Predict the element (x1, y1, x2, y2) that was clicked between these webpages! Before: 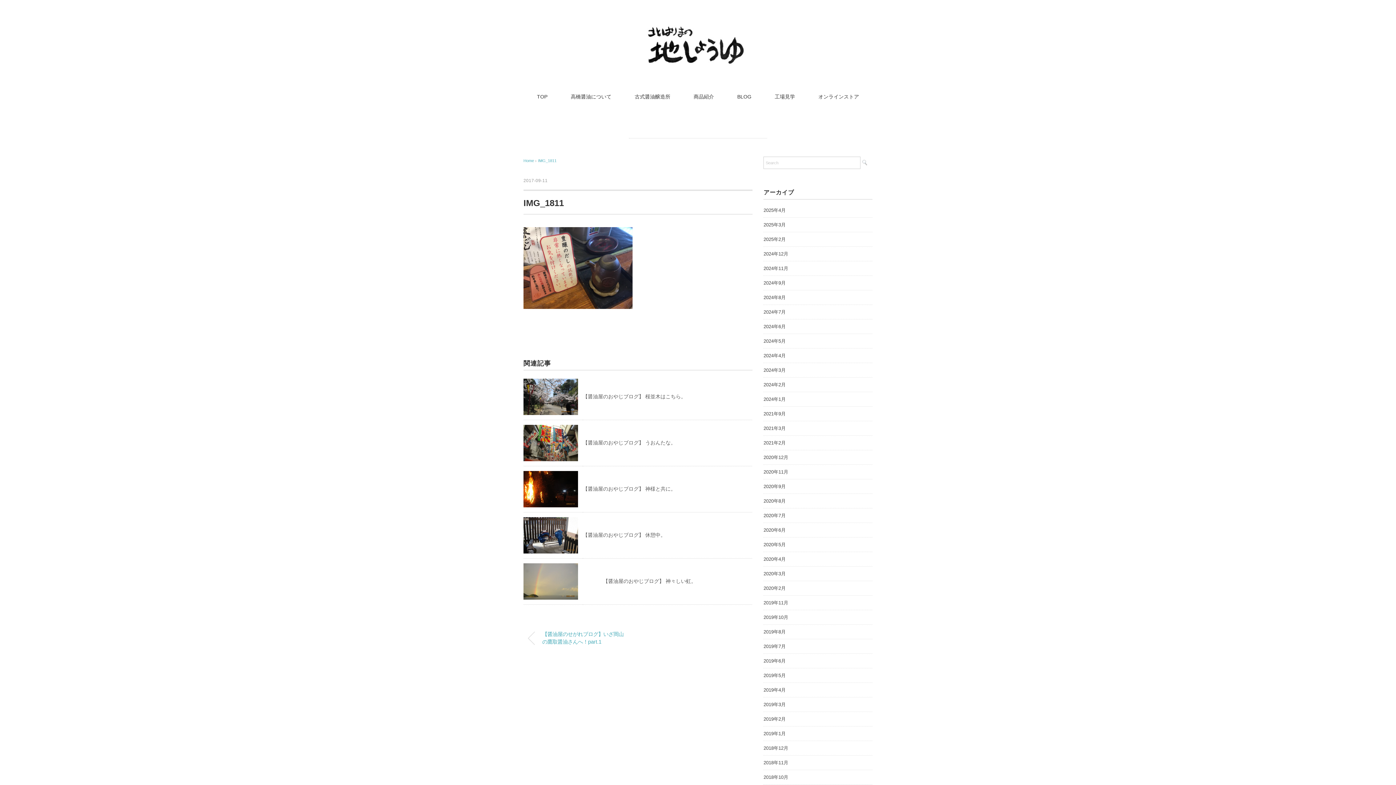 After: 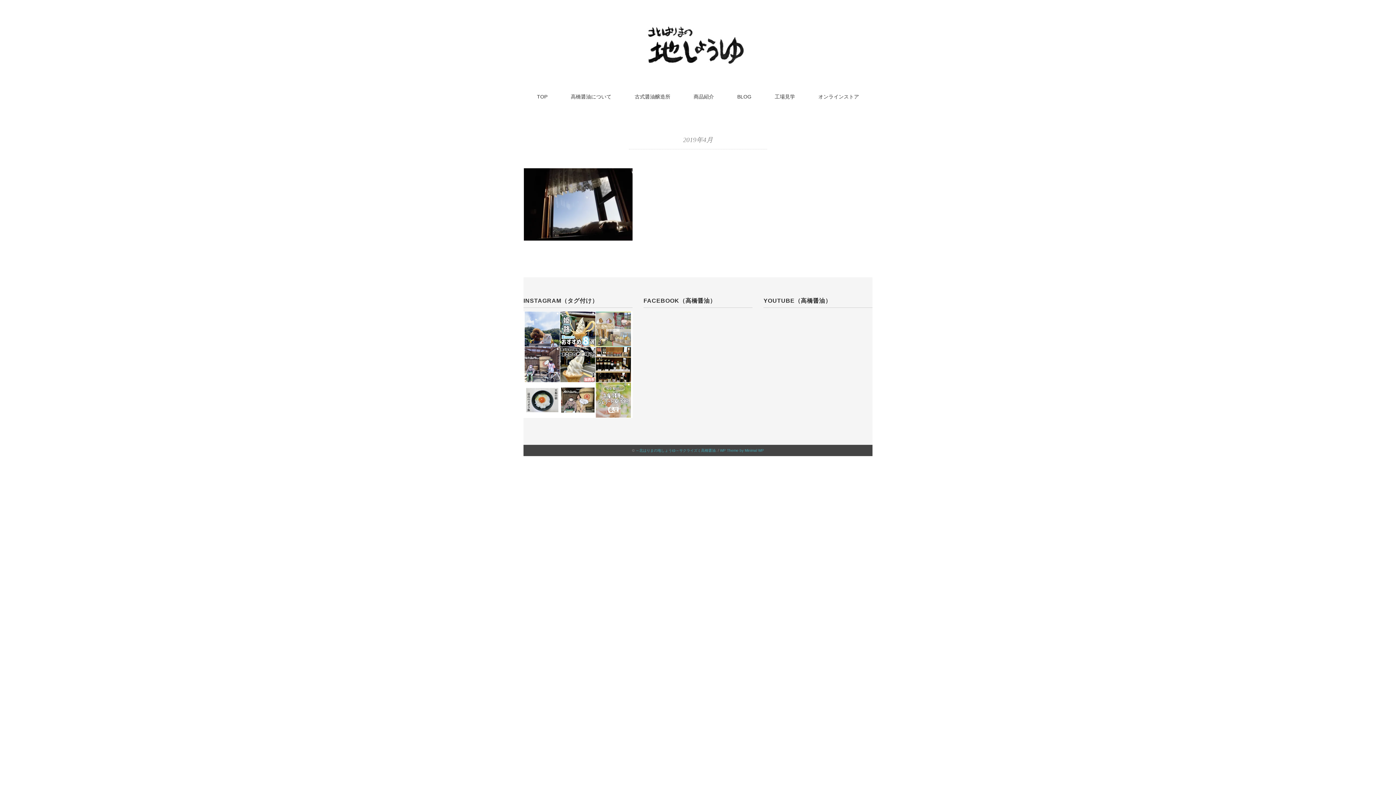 Action: label: 2019年4月 bbox: (763, 685, 785, 694)